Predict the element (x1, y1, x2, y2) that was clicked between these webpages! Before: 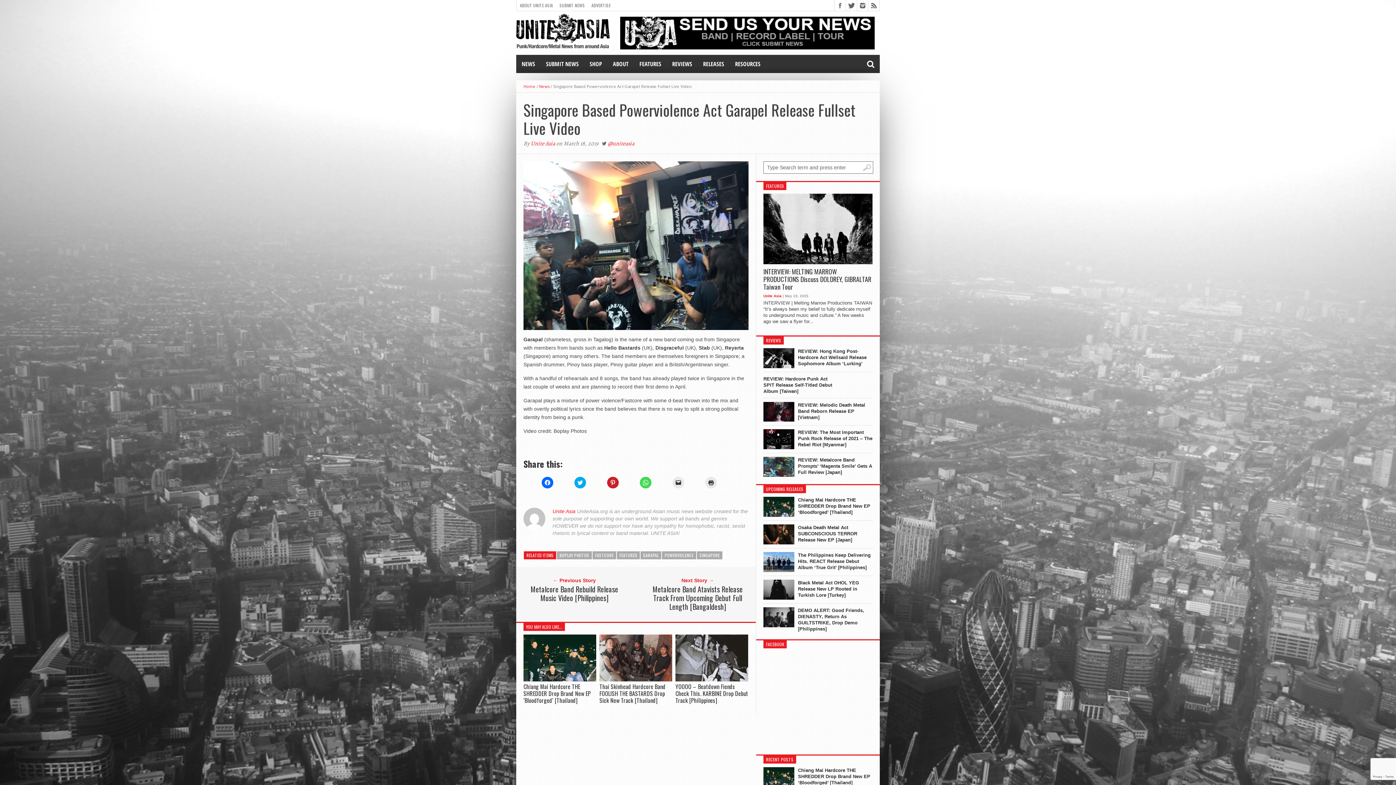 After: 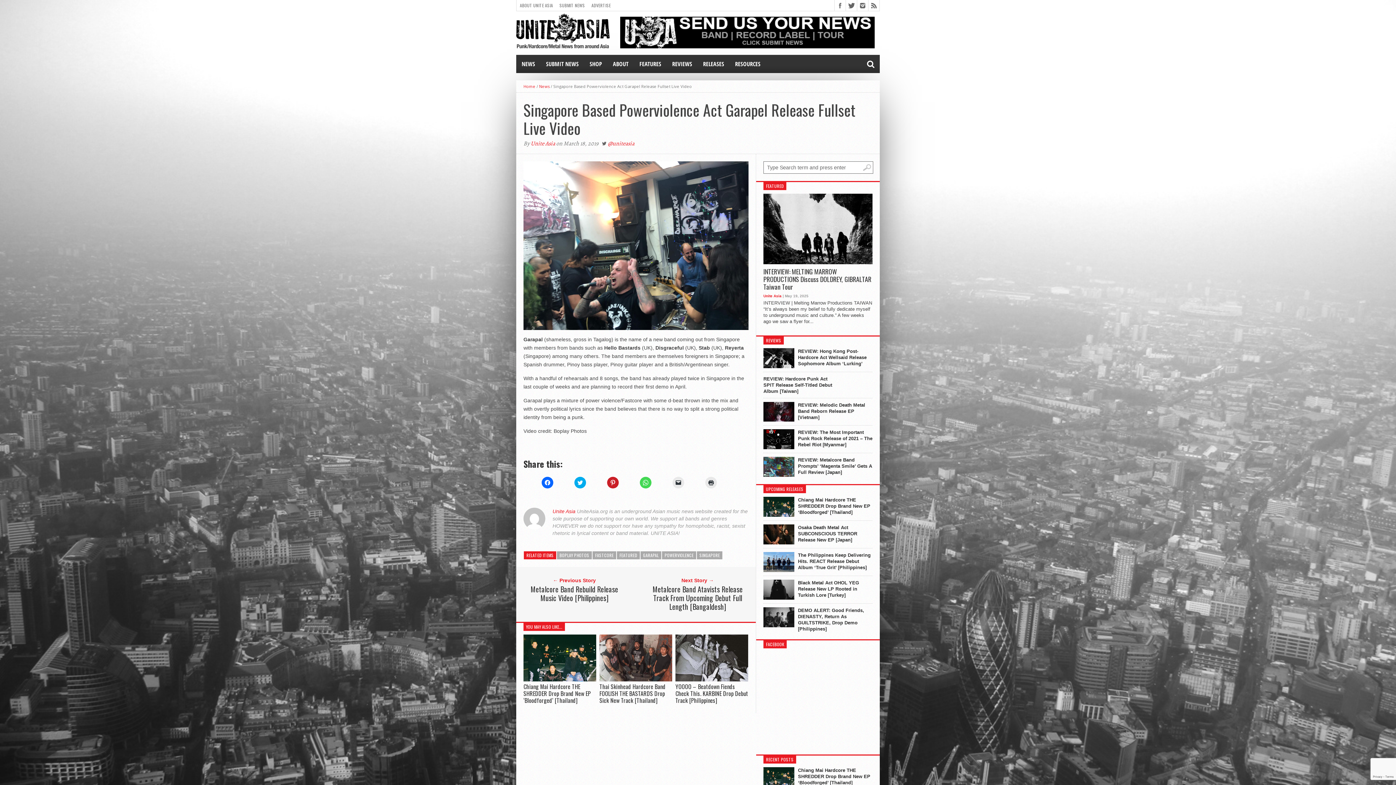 Action: bbox: (620, 44, 874, 50)